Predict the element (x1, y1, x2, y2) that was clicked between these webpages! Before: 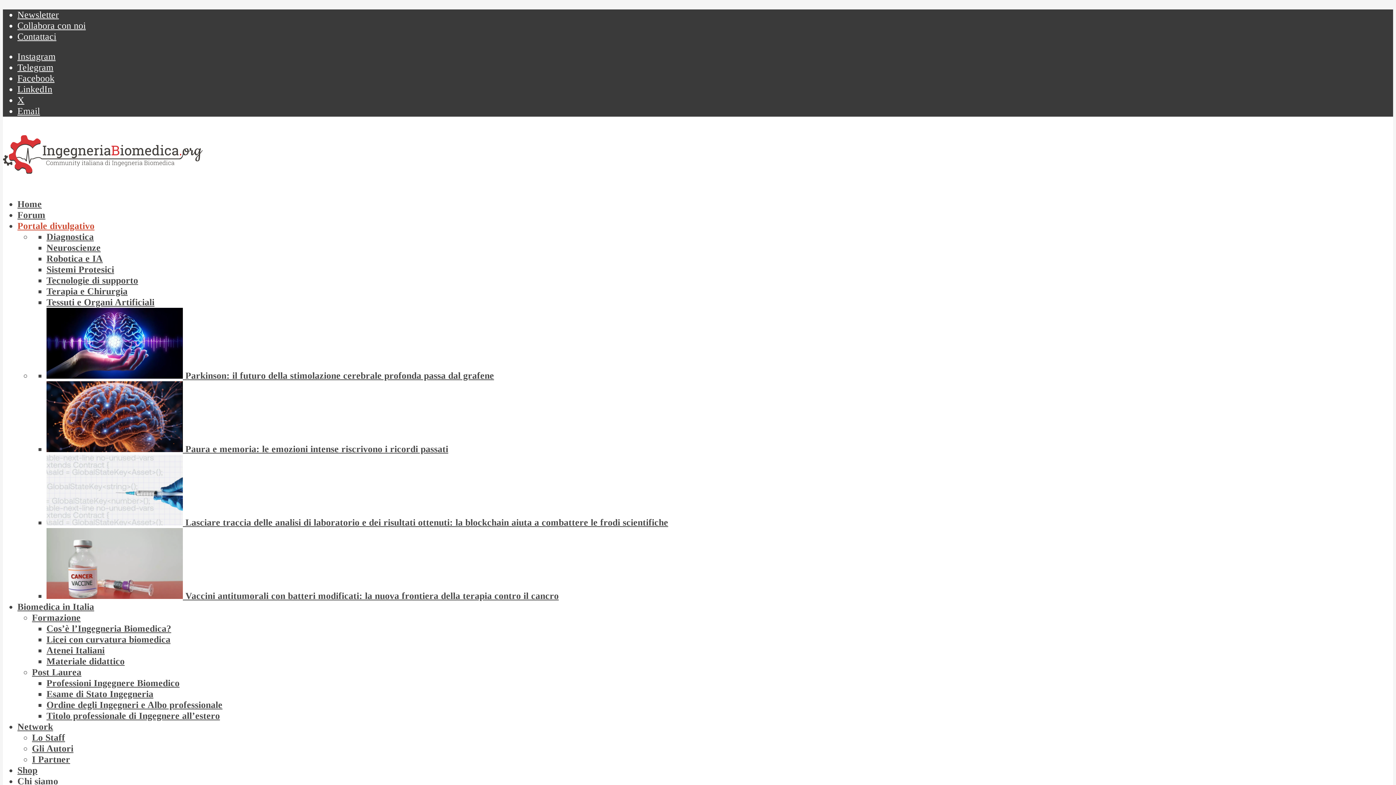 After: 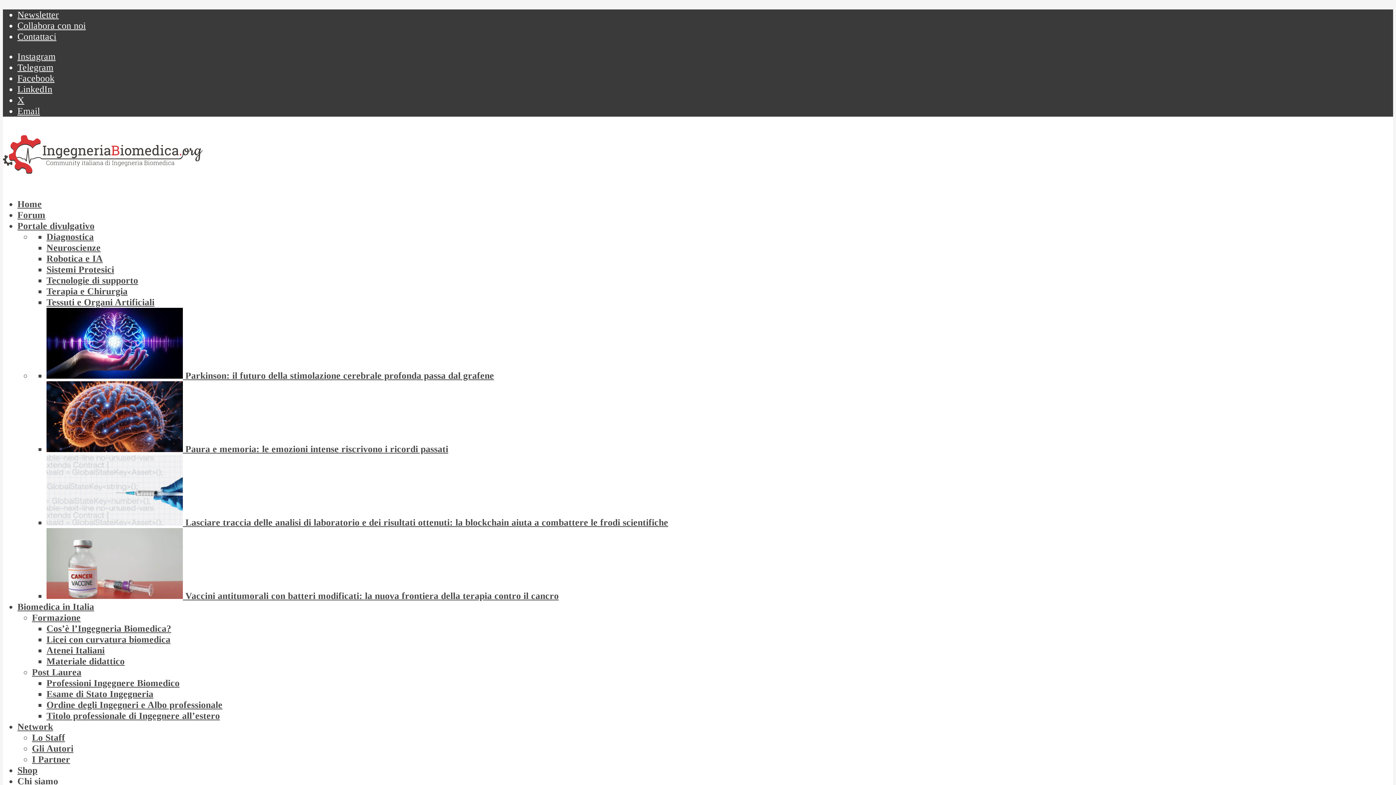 Action: label: Parkinson: il futuro della stimolazione cerebrale profonda passa dal grafene bbox: (185, 370, 494, 381)